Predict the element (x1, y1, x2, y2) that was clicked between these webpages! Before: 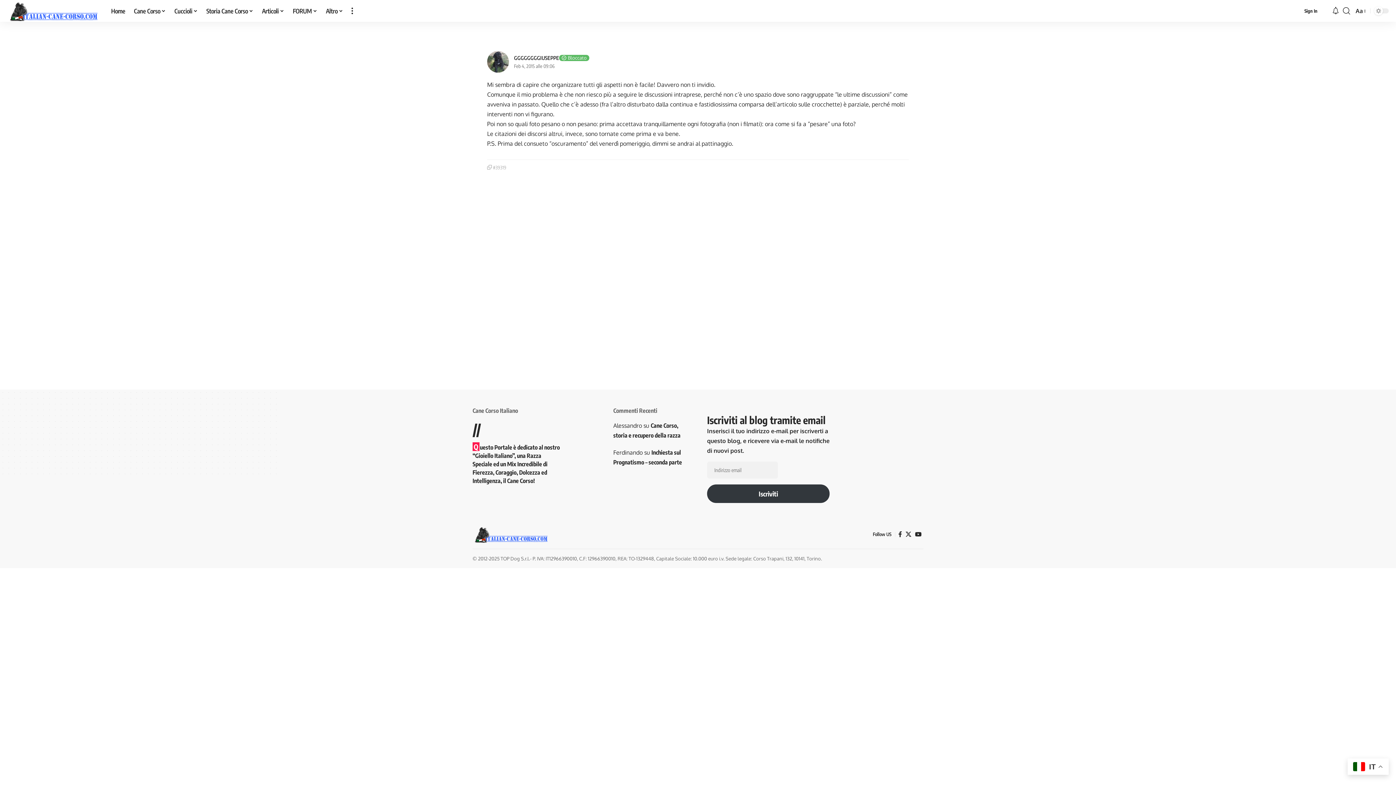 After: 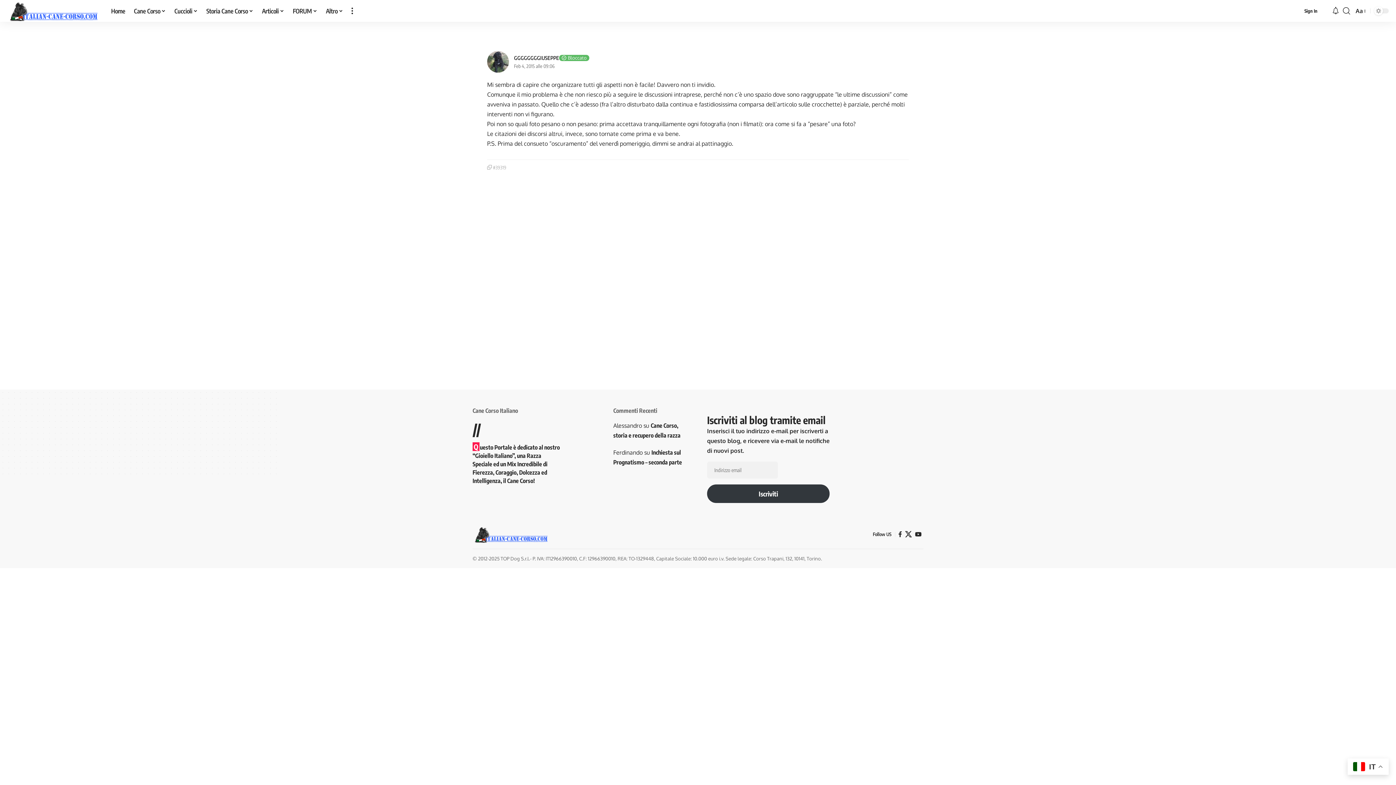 Action: bbox: (904, 529, 913, 539) label: X